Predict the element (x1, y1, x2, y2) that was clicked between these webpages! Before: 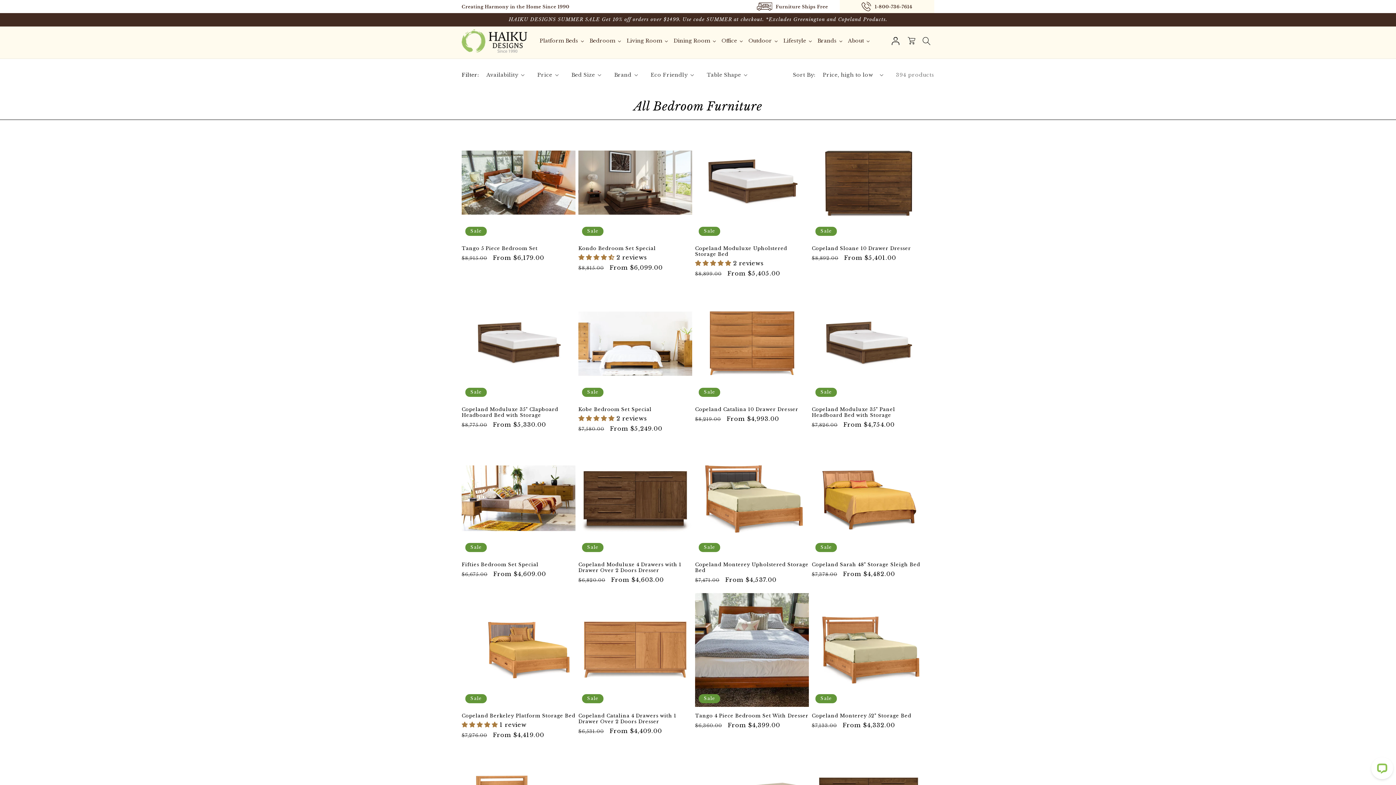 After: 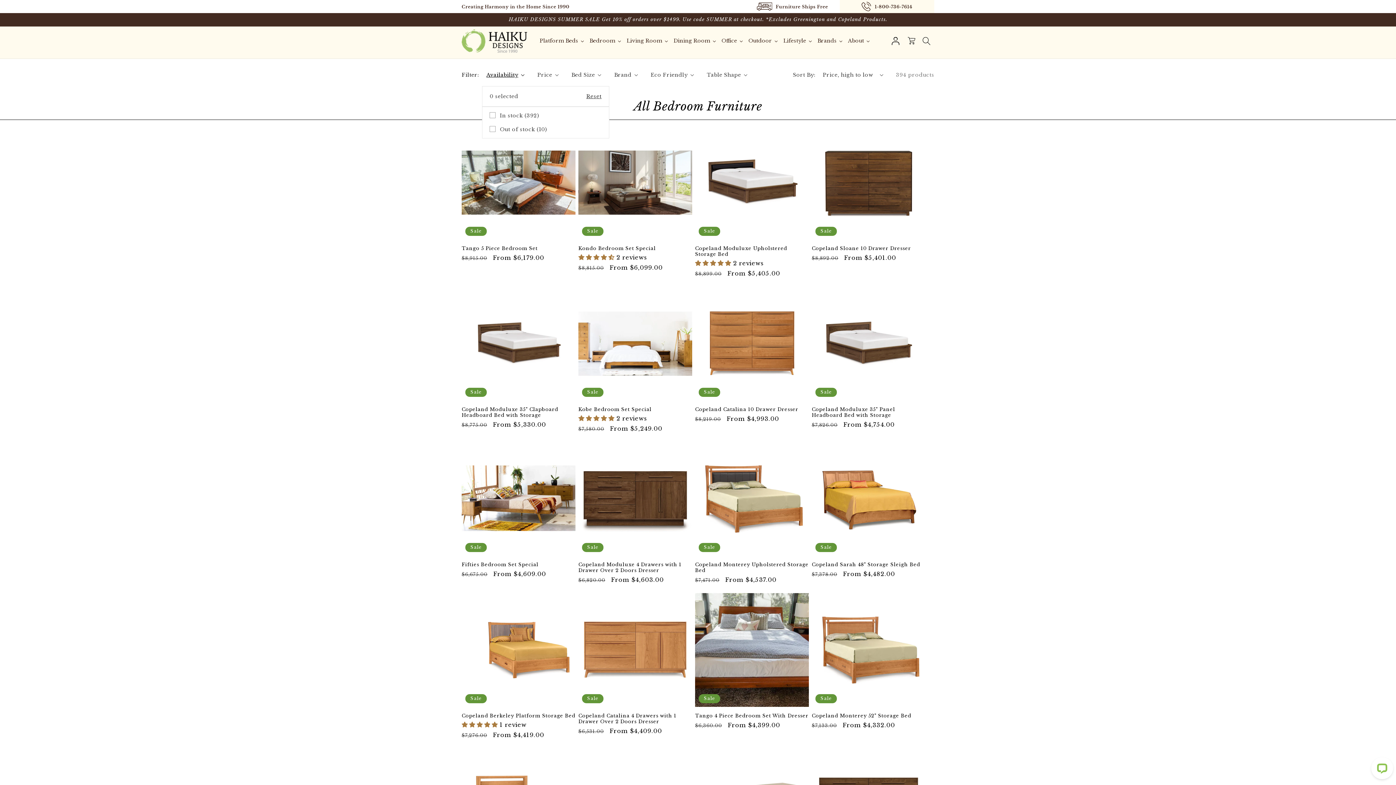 Action: bbox: (486, 71, 524, 78) label: Availability (0 selected)